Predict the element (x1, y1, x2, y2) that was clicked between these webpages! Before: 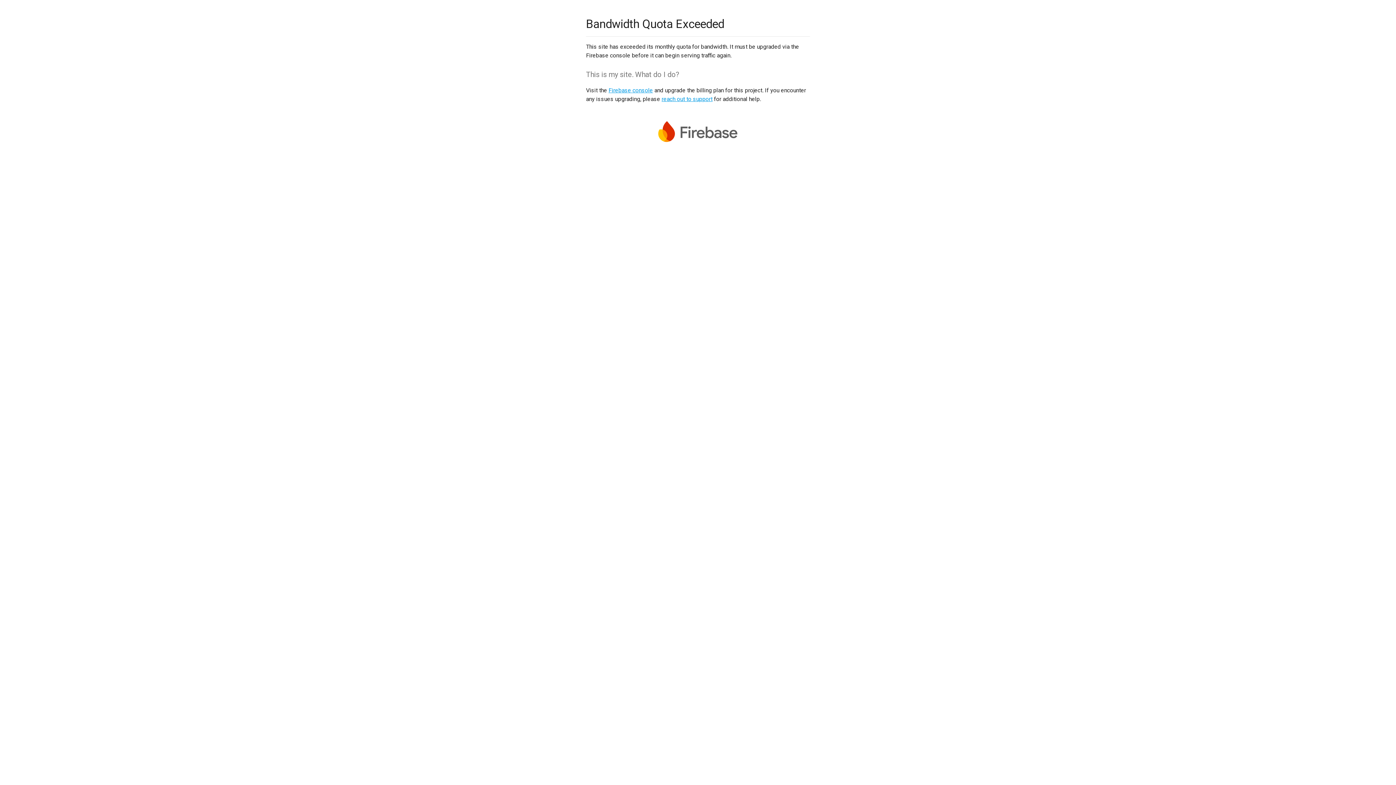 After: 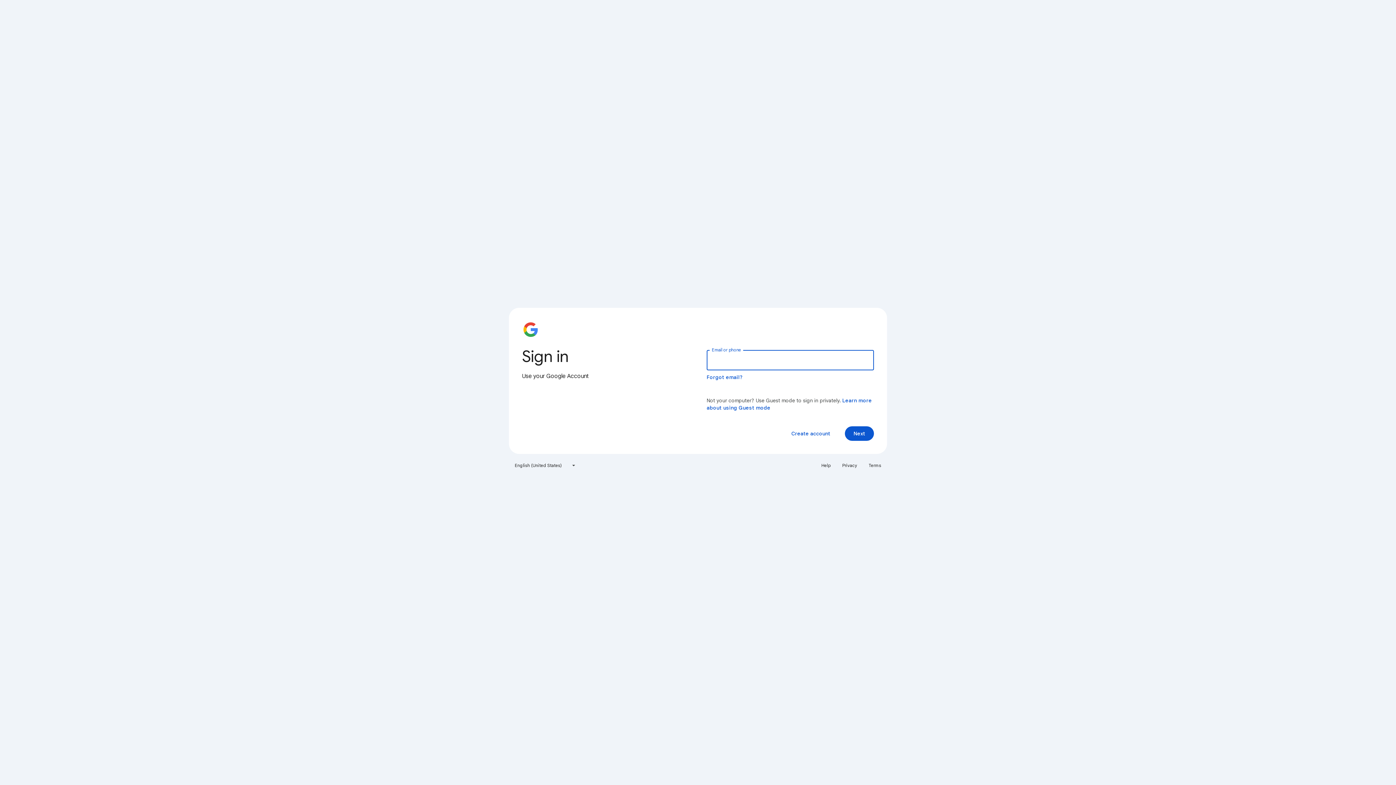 Action: label: Firebase console bbox: (608, 86, 653, 93)